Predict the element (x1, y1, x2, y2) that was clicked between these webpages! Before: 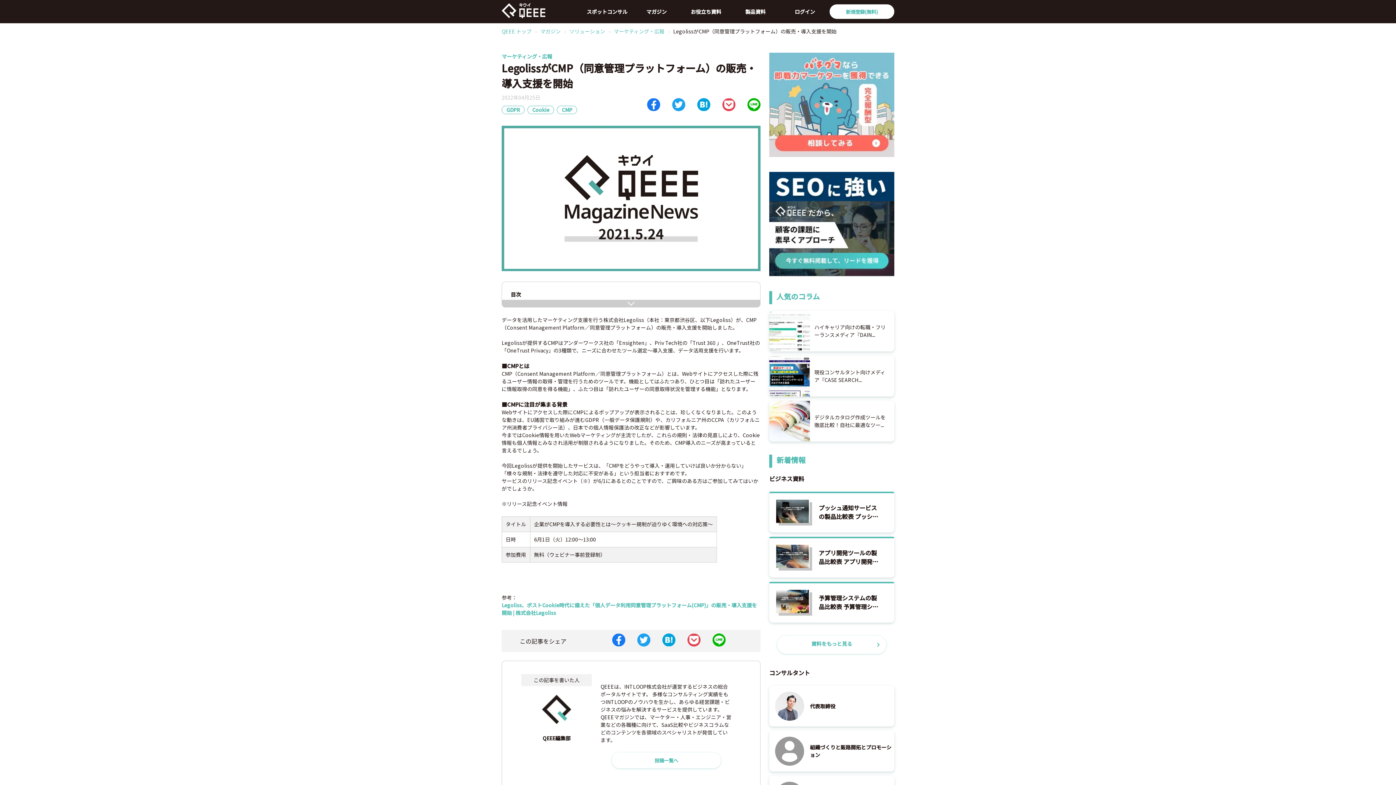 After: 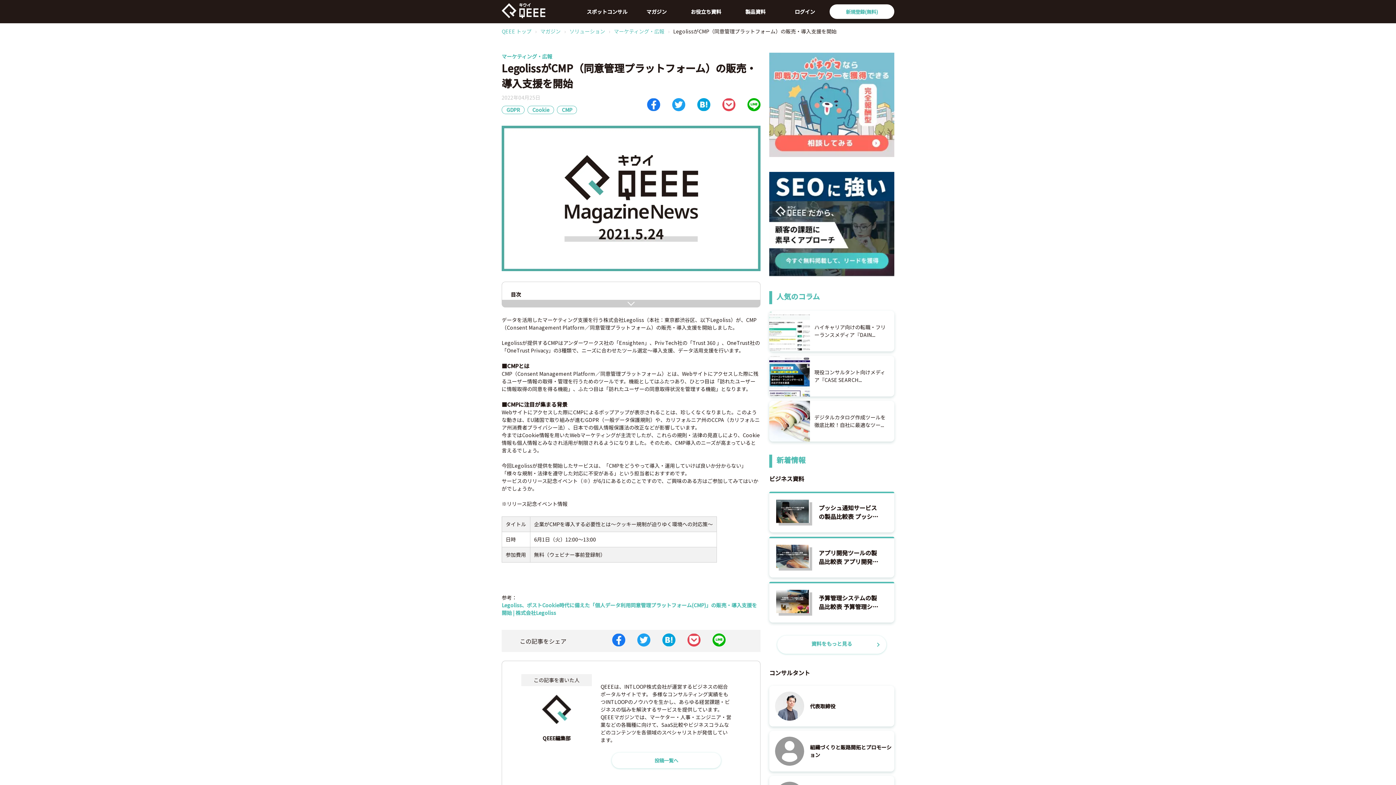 Action: bbox: (687, 633, 700, 648)